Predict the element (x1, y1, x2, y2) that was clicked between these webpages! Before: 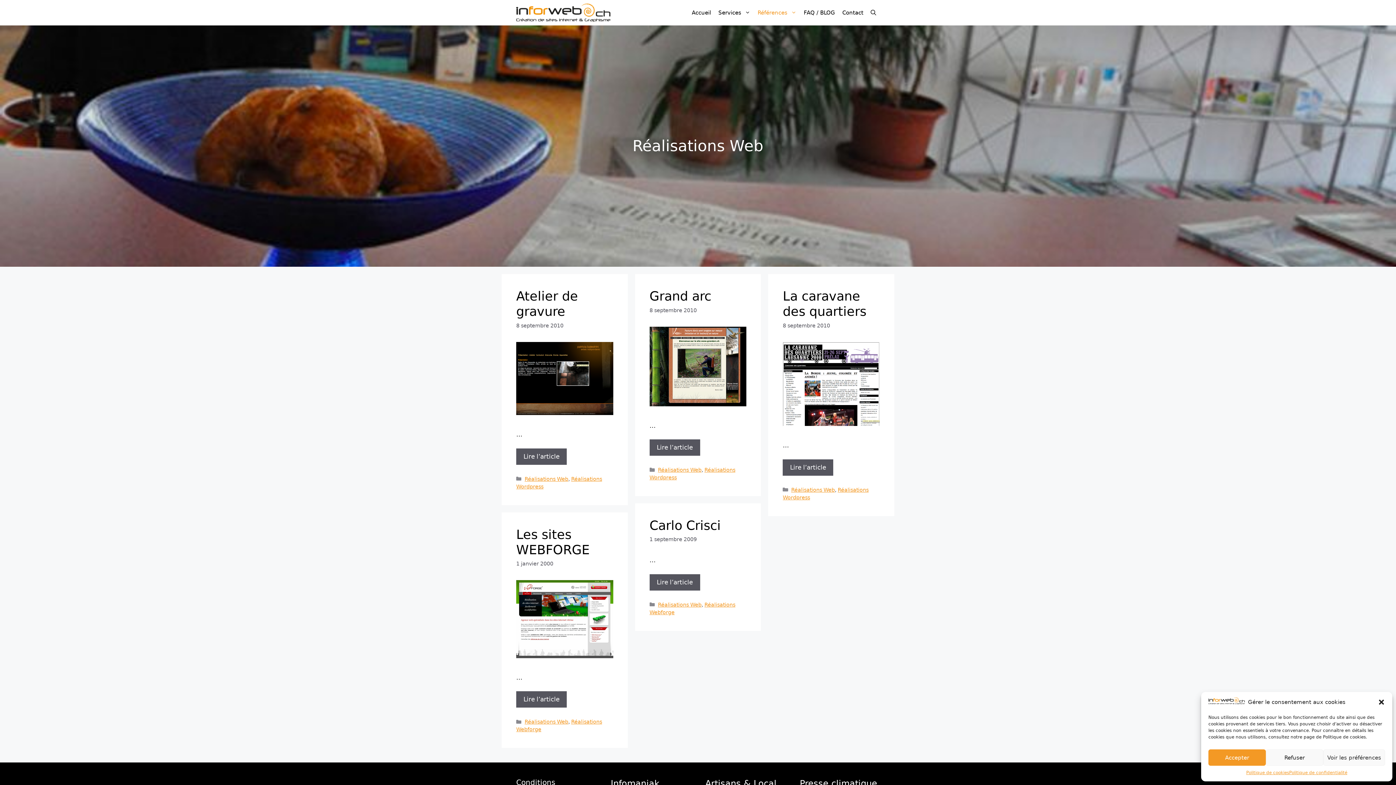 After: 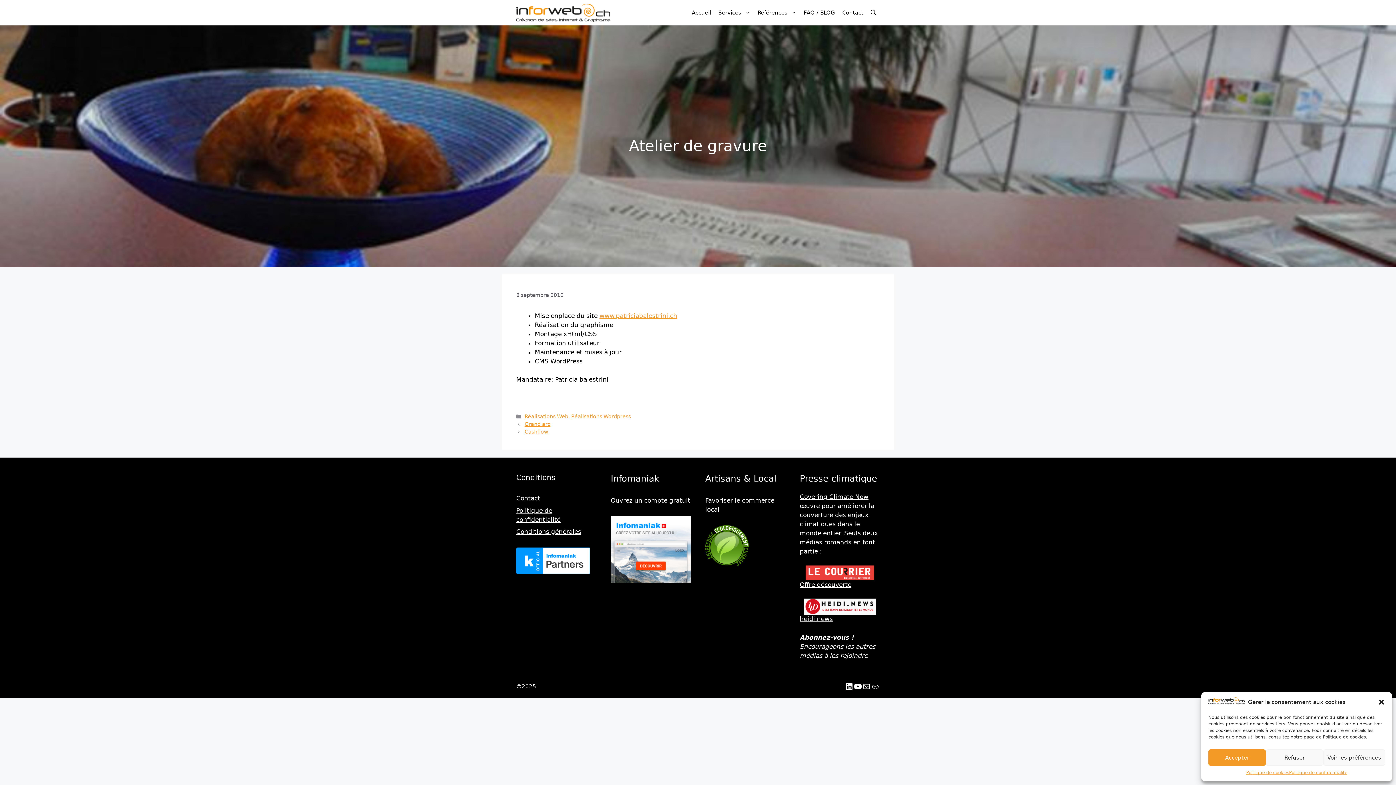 Action: label: Atelier de gravure bbox: (516, 289, 578, 319)